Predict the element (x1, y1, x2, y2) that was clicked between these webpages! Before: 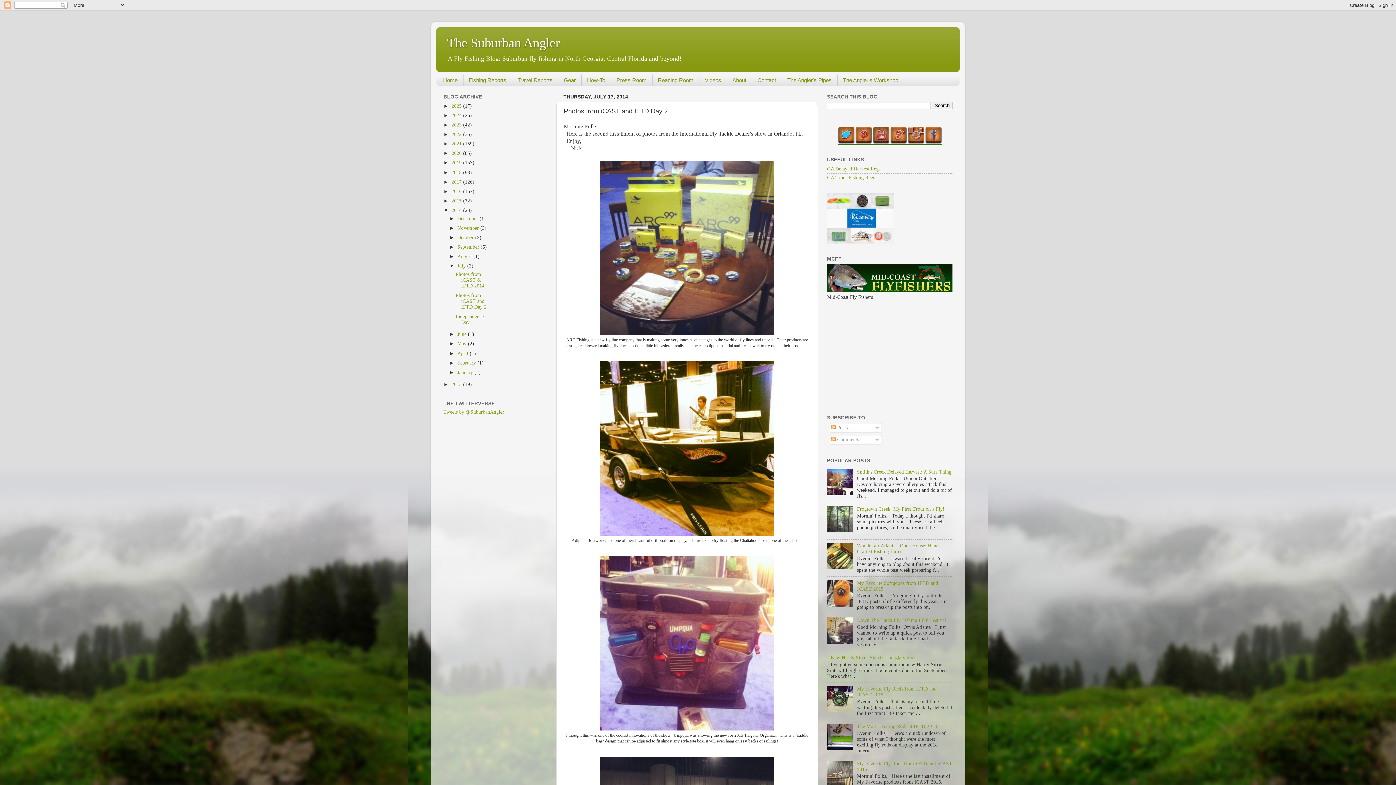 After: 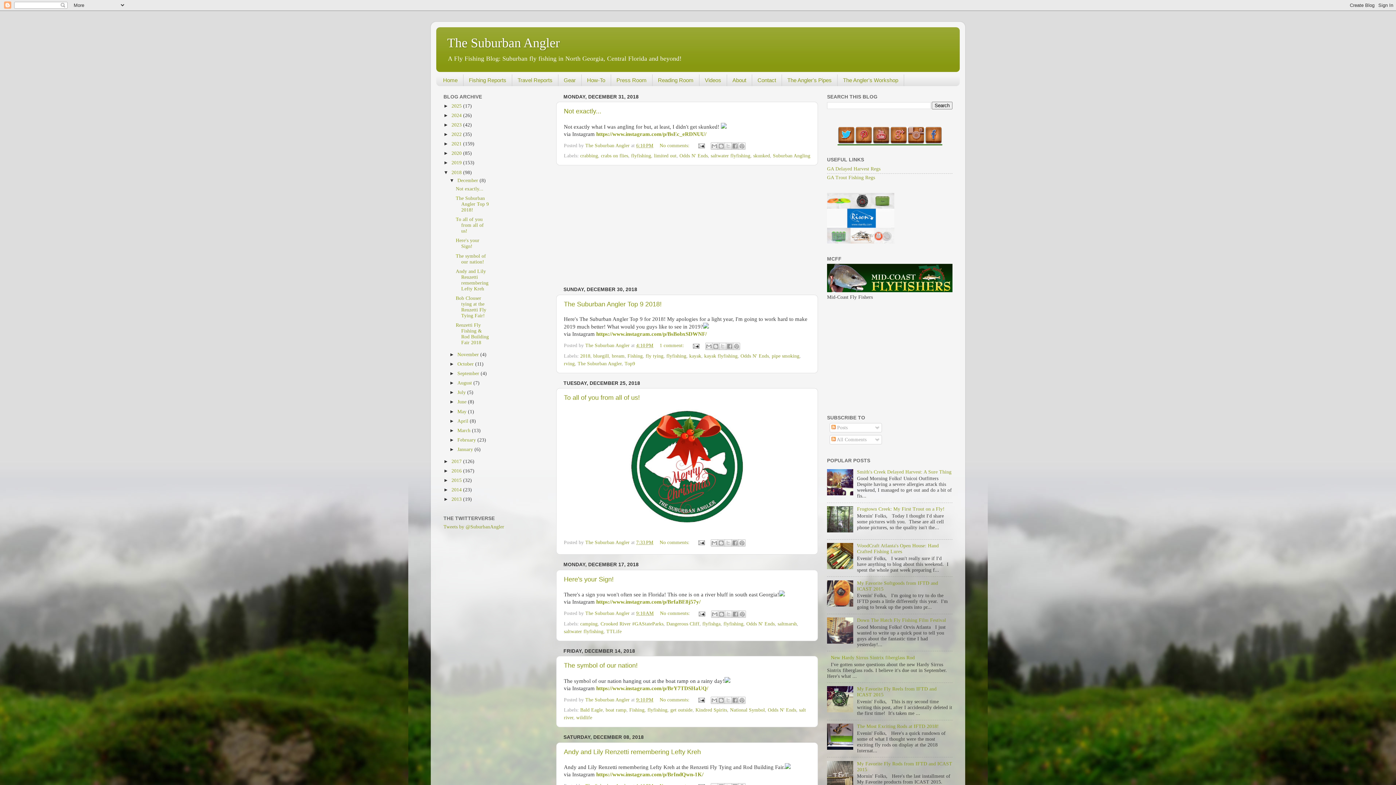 Action: label: 2018  bbox: (451, 169, 463, 175)